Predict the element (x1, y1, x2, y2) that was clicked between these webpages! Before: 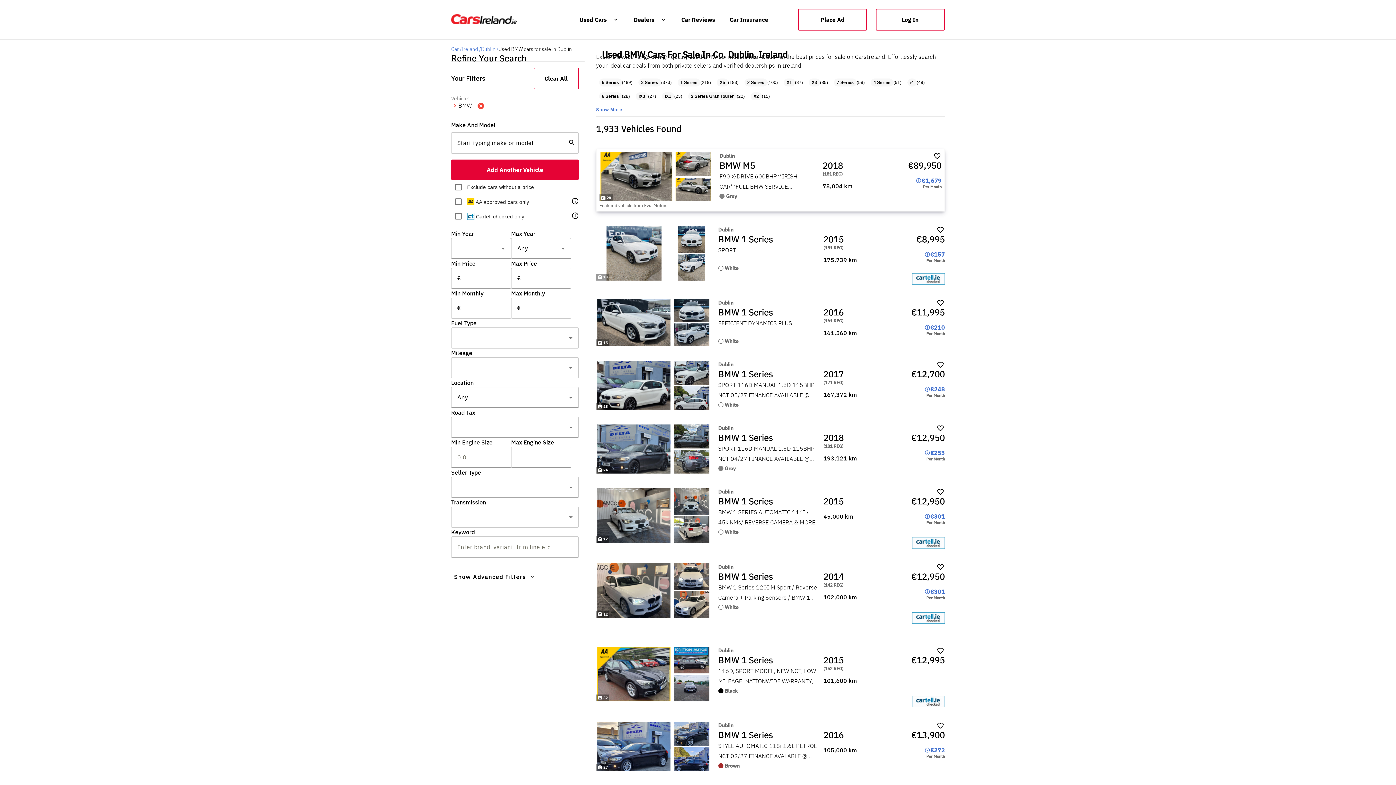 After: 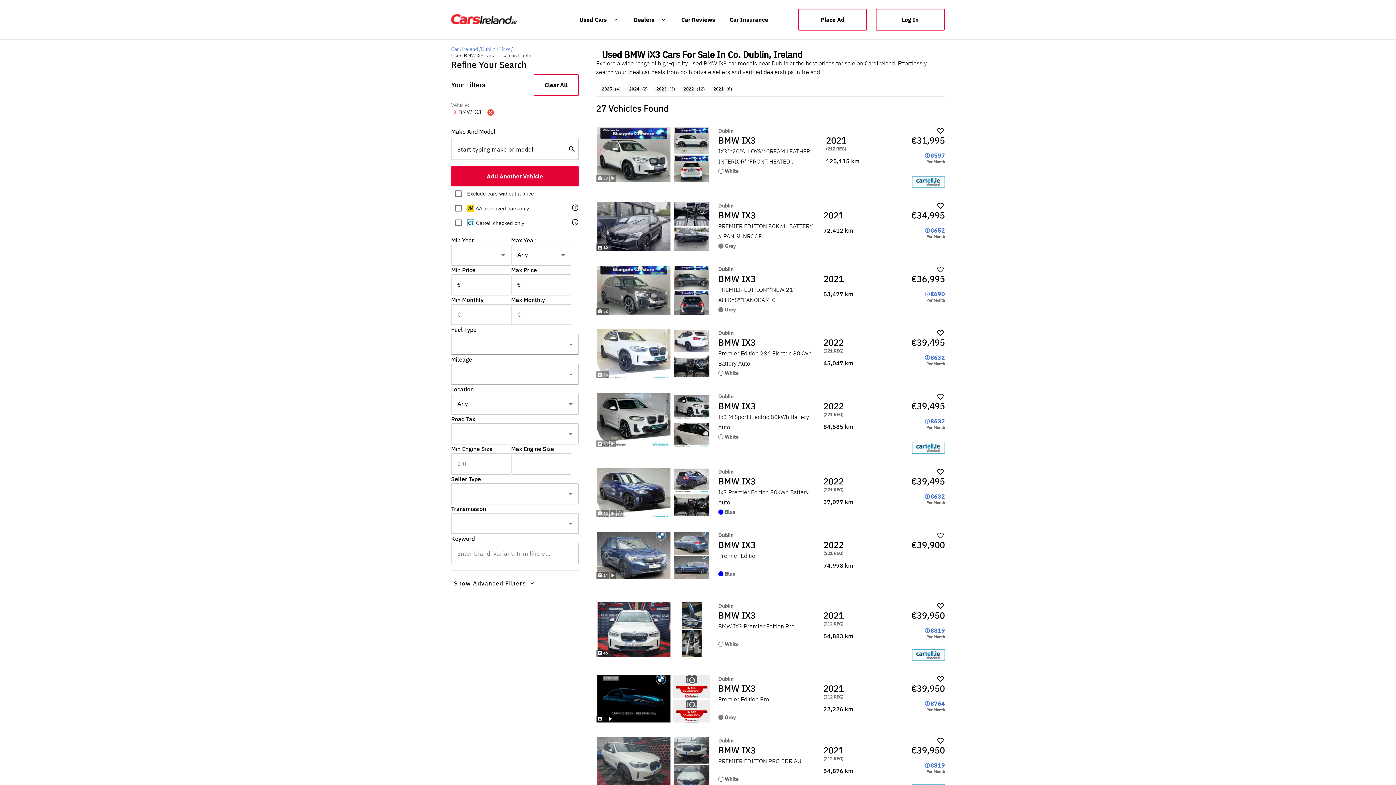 Action: bbox: (635, 92, 648, 100) label: iX3